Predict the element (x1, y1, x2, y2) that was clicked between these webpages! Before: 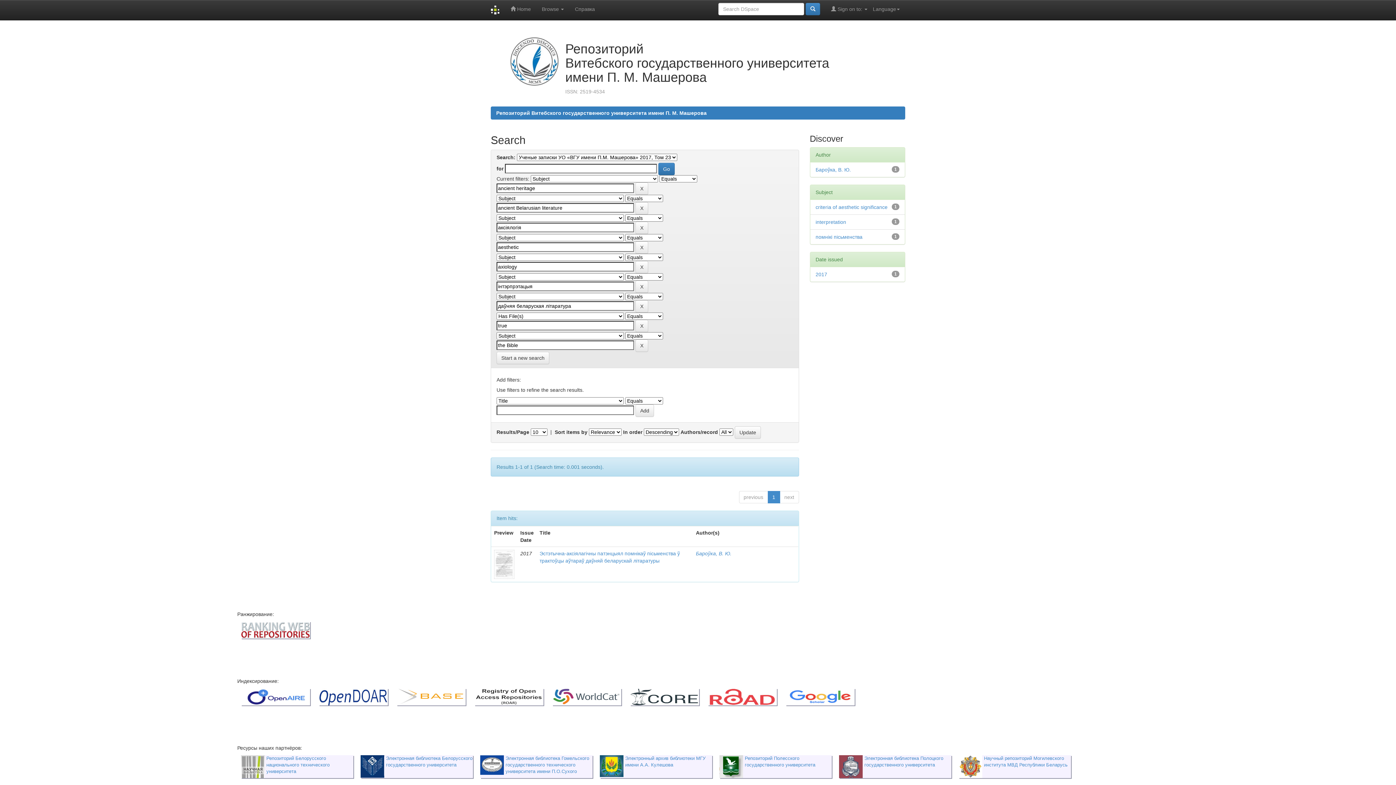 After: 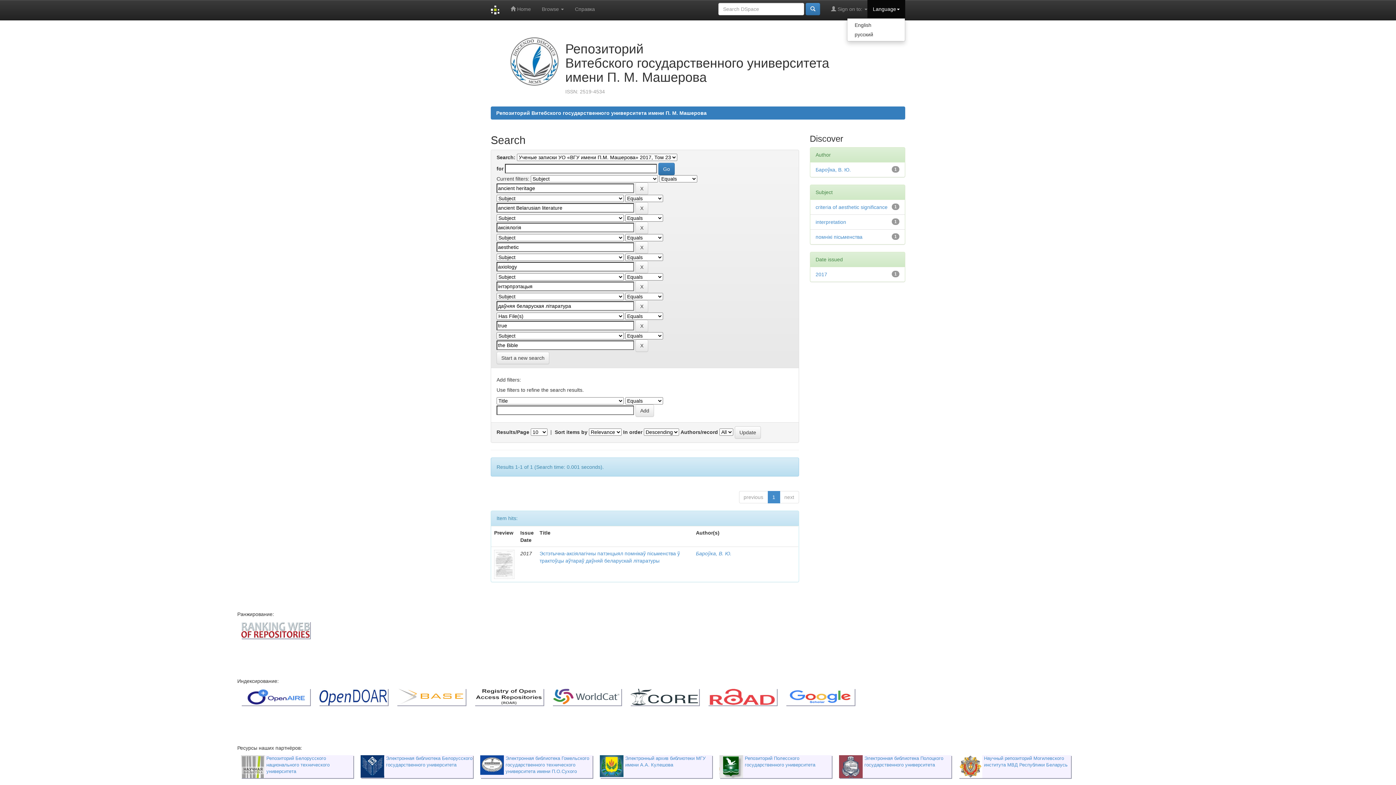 Action: bbox: (867, 0, 905, 18) label: Language